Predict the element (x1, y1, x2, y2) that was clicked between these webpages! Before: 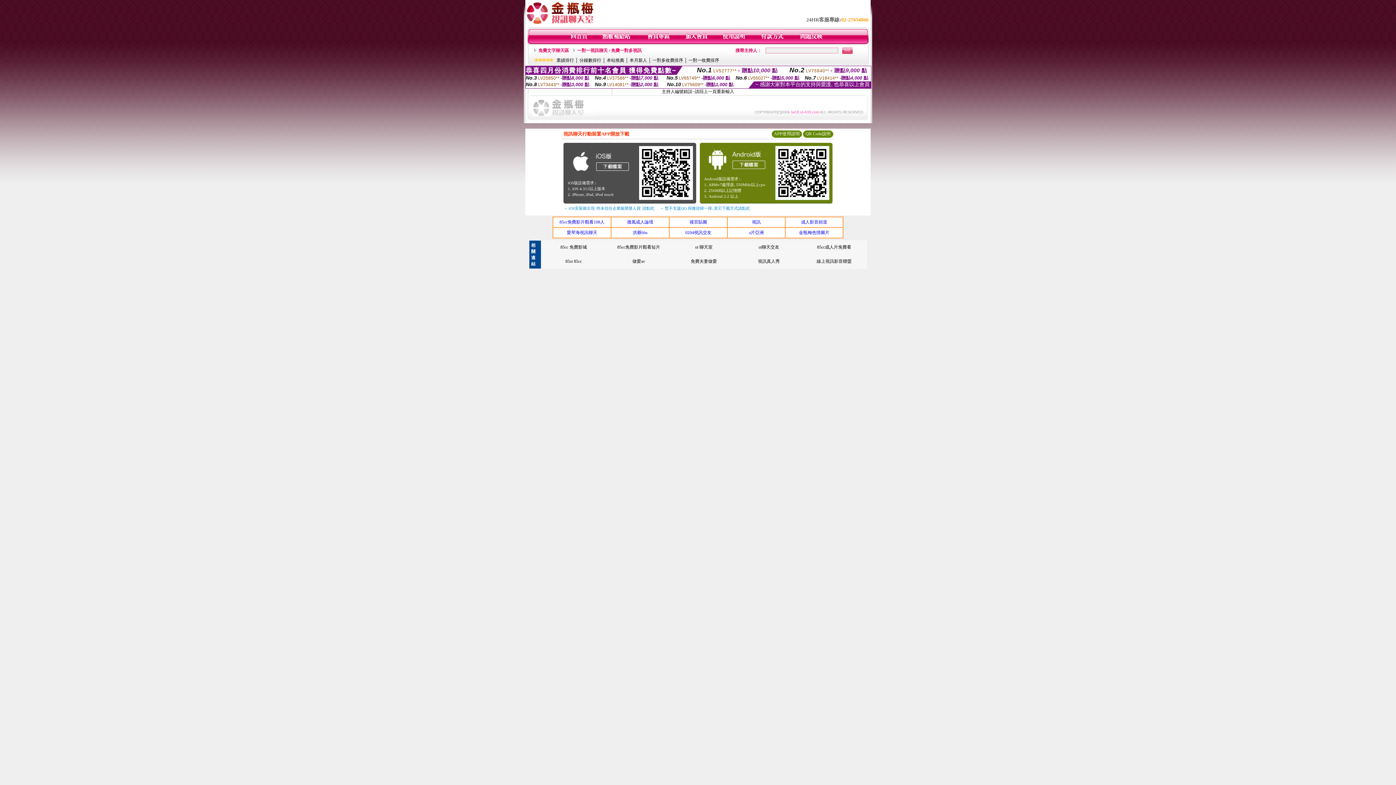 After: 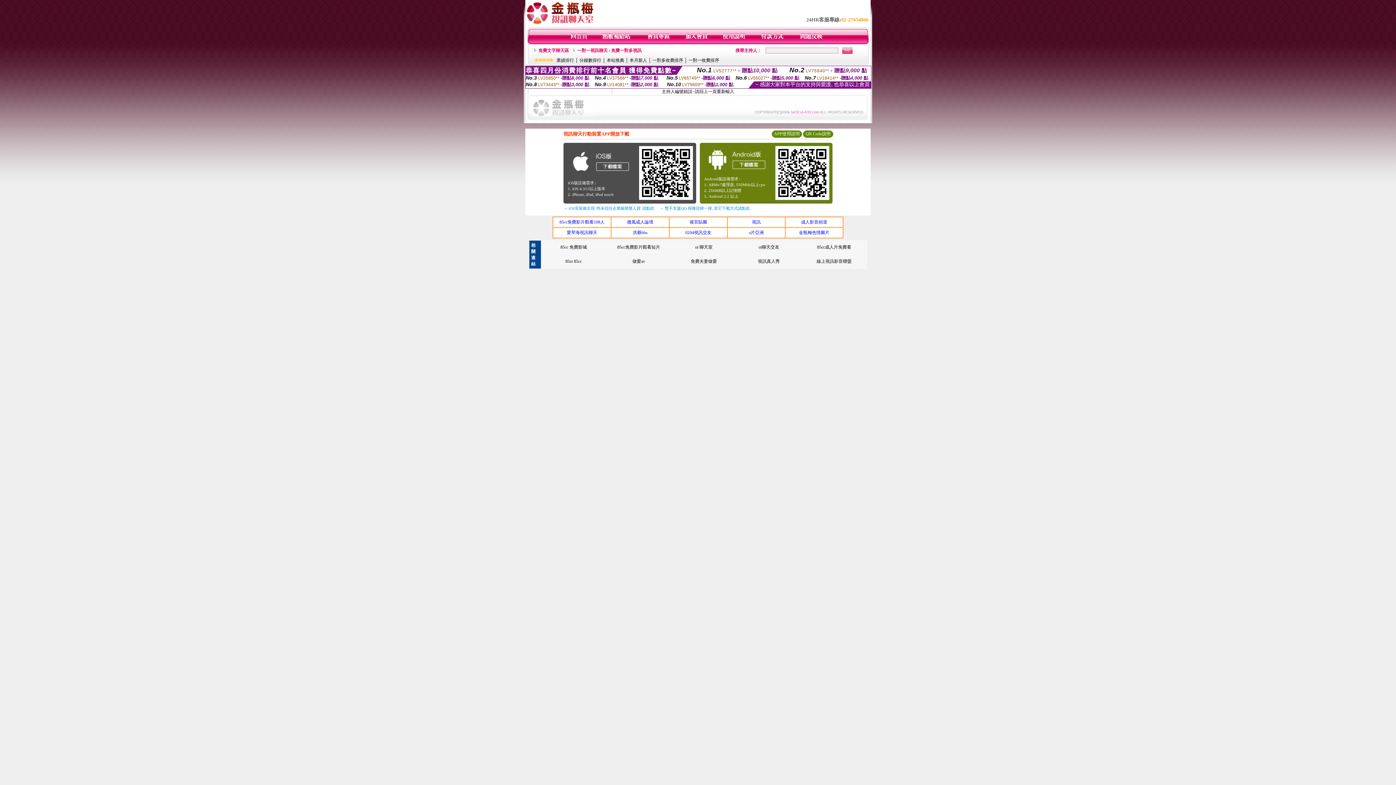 Action: bbox: (532, 112, 595, 117)